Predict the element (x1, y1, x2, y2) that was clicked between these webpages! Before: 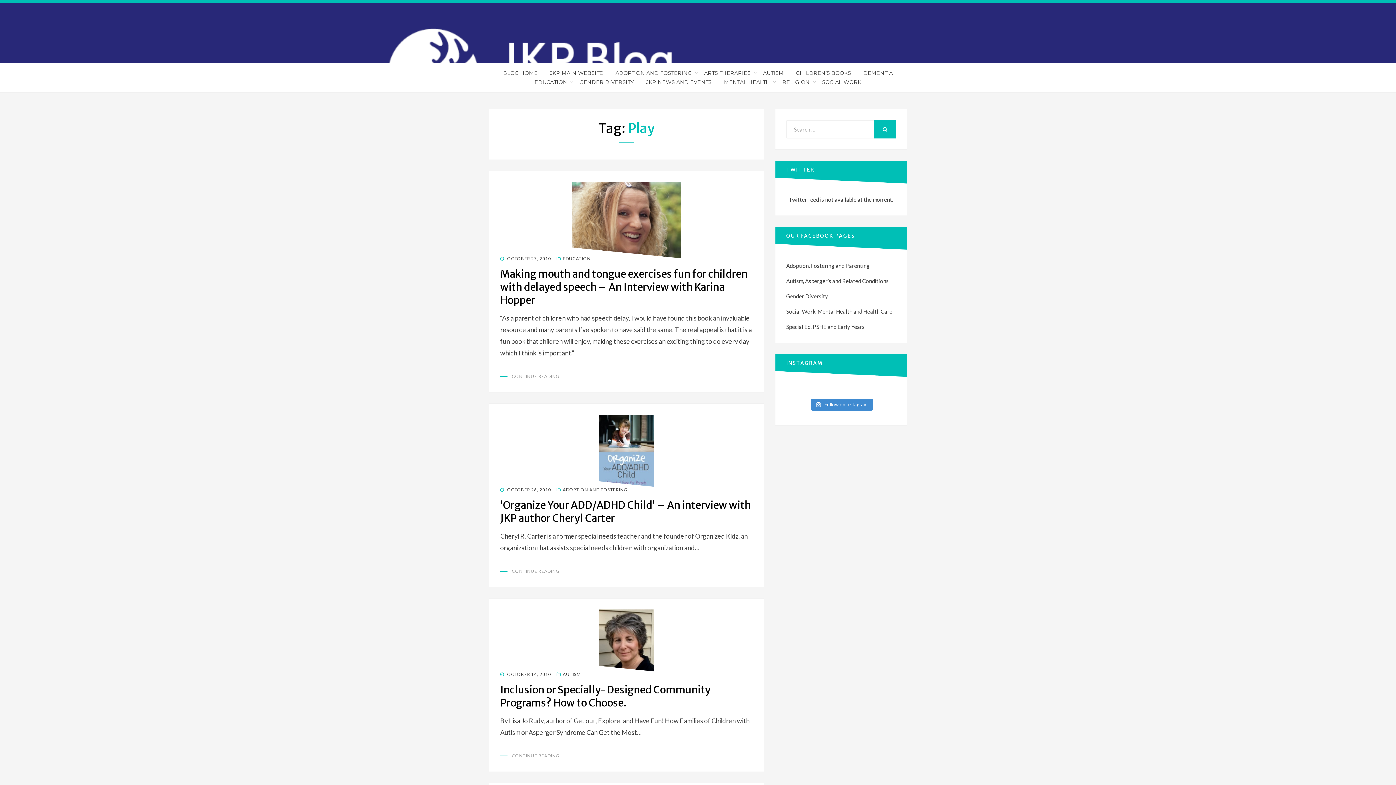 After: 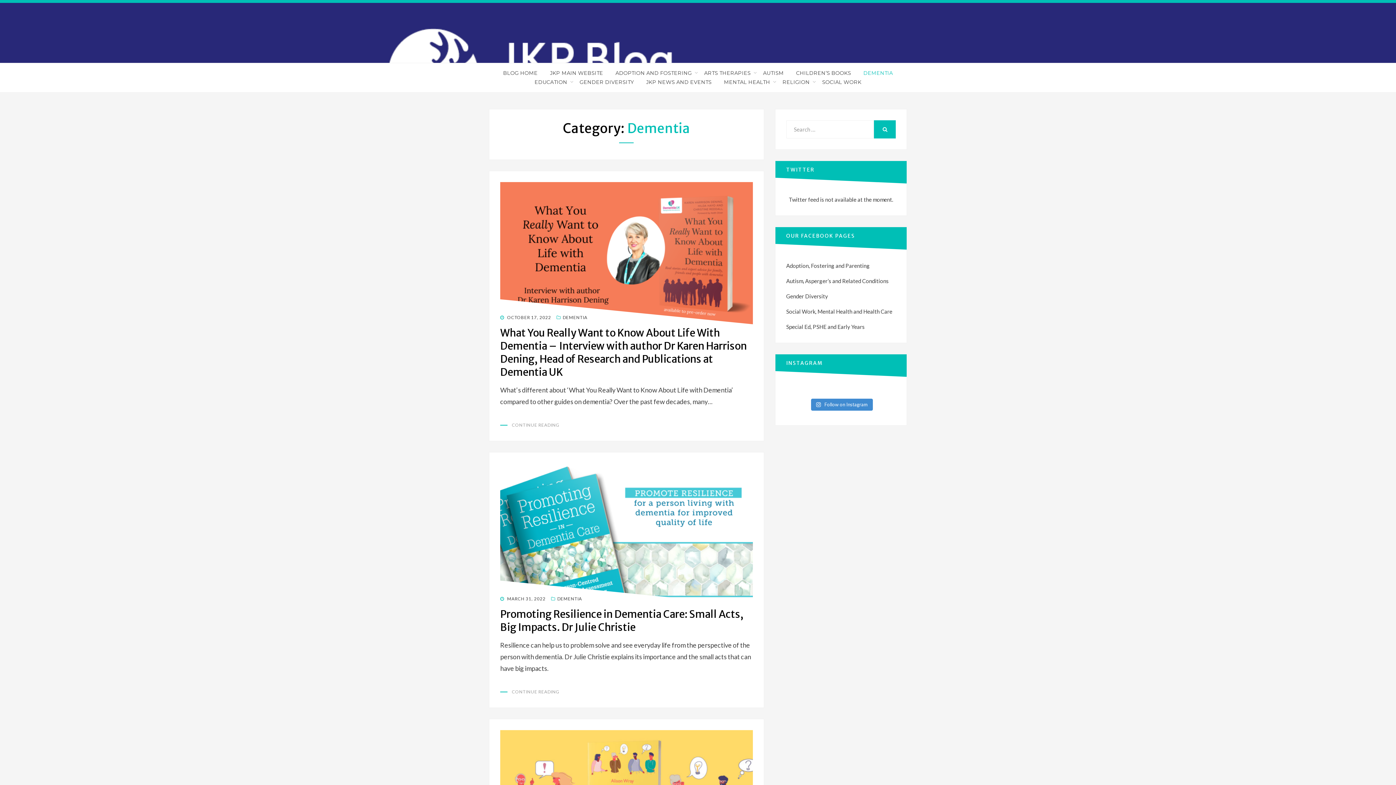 Action: label: DEMENTIA bbox: (857, 68, 899, 77)